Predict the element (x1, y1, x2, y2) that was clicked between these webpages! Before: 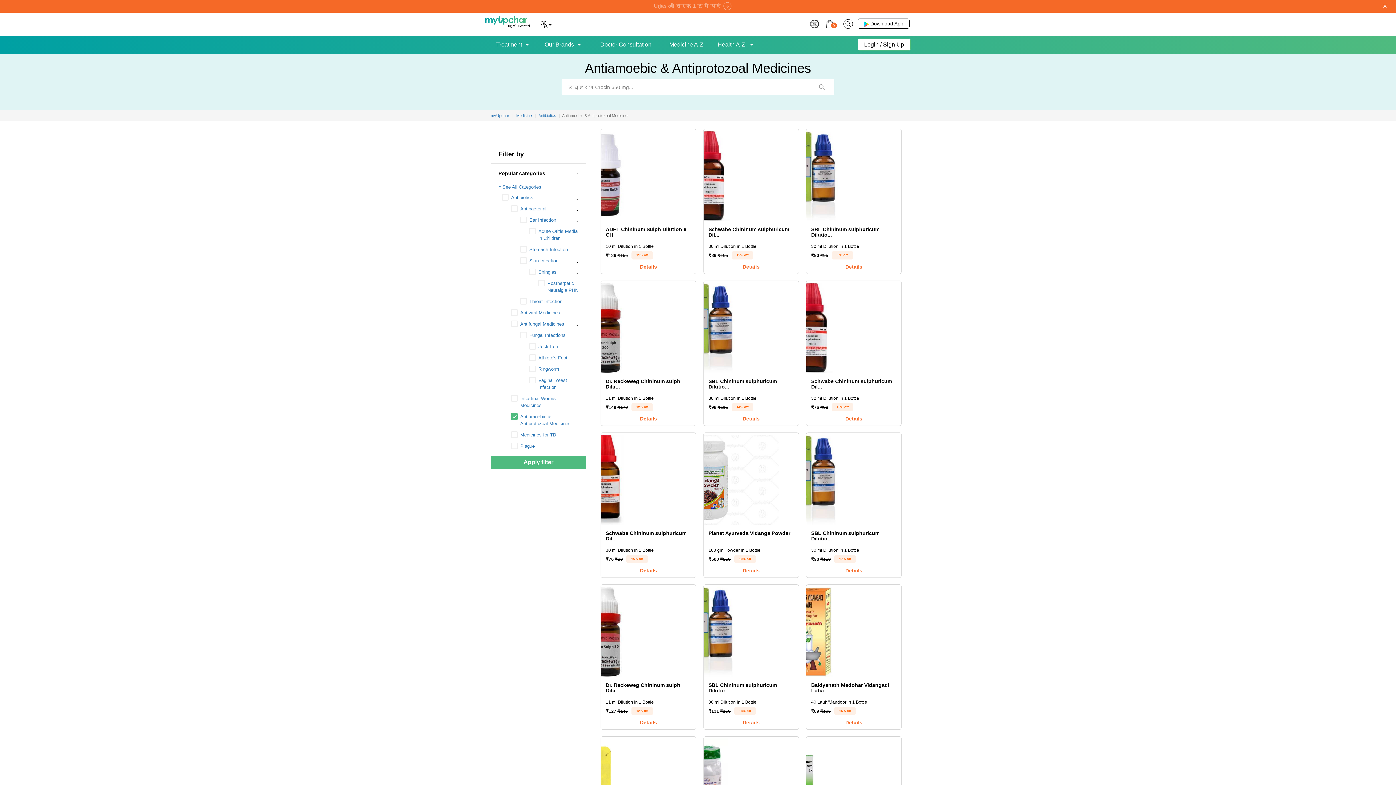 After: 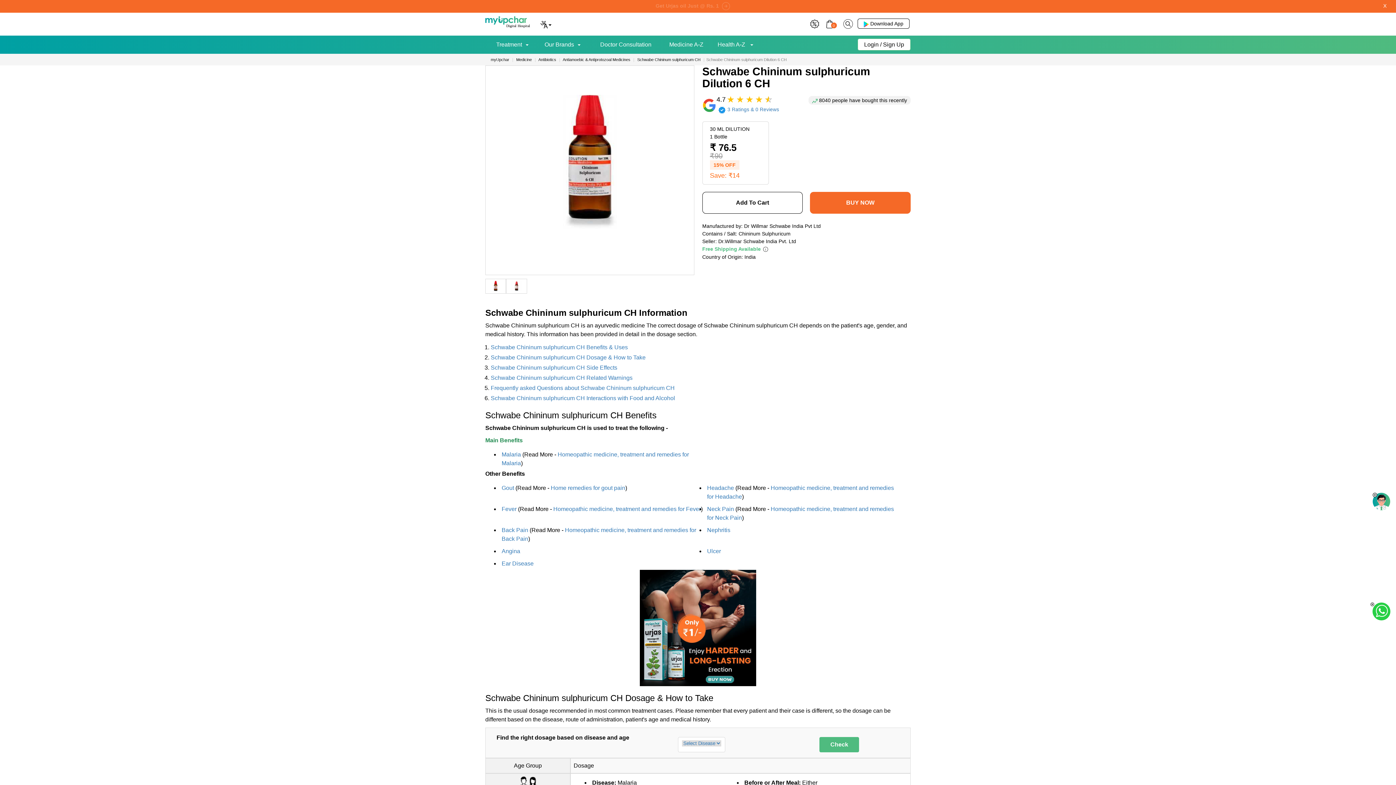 Action: label: Schwabe Chininum sulphuricum Dil... bbox: (708, 226, 794, 241)